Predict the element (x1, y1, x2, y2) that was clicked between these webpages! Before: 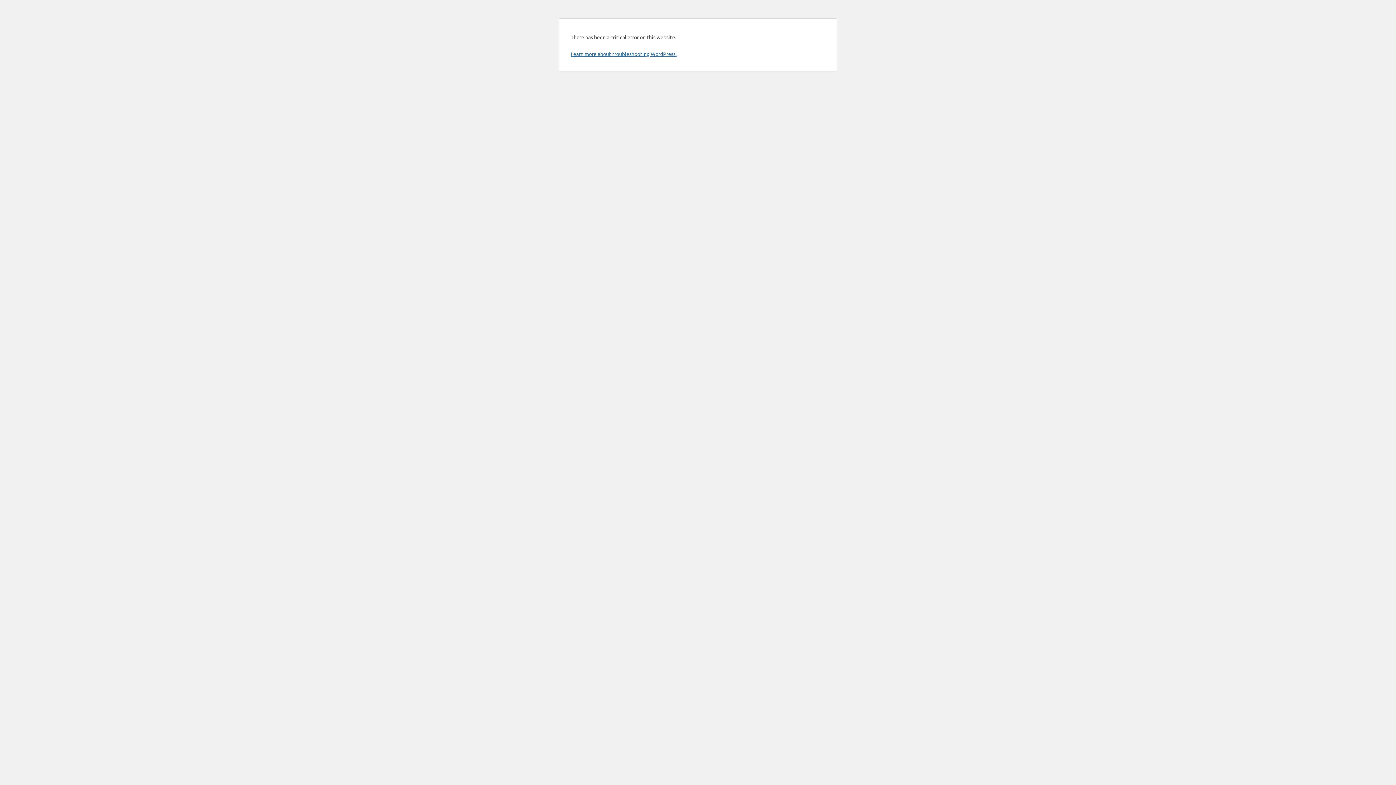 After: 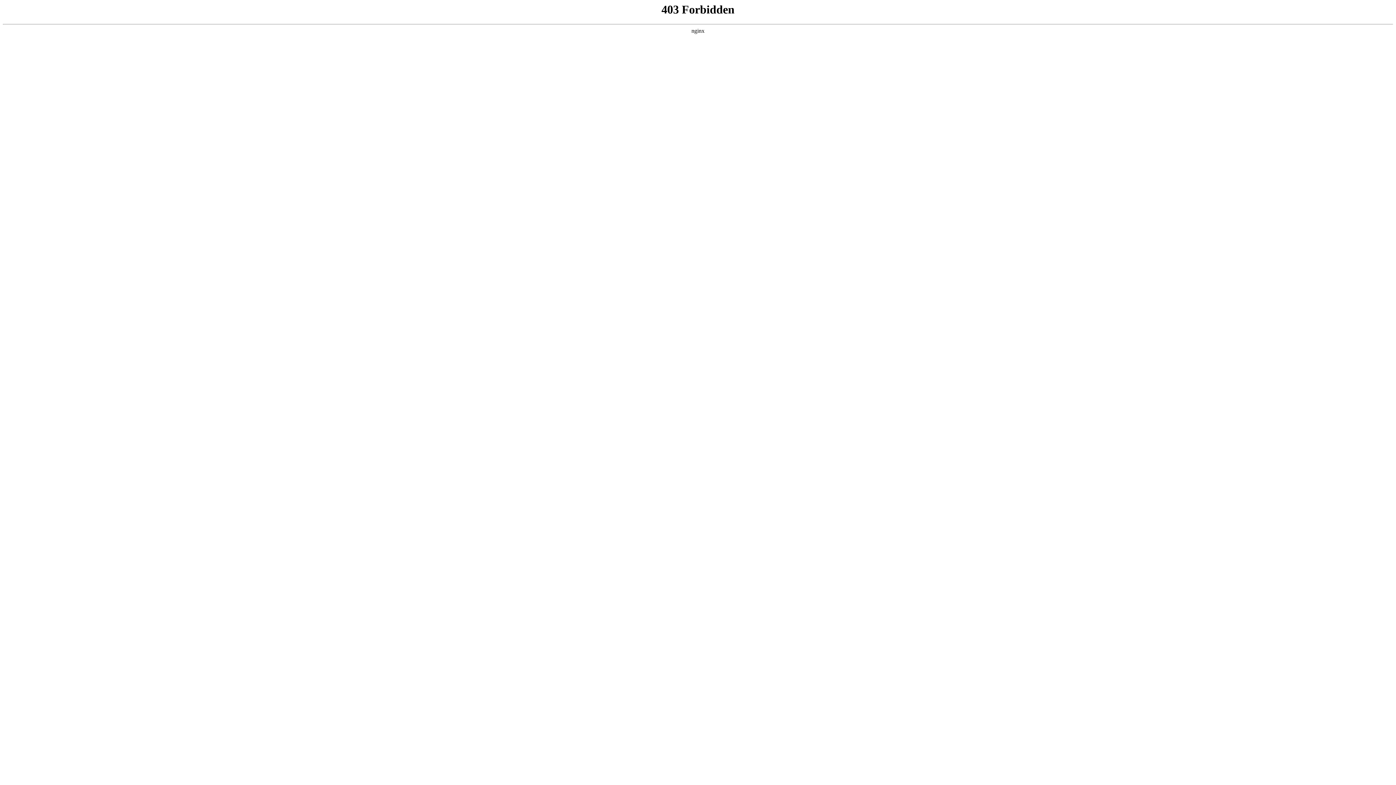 Action: label: Learn more about troubleshooting WordPress. bbox: (570, 50, 676, 57)